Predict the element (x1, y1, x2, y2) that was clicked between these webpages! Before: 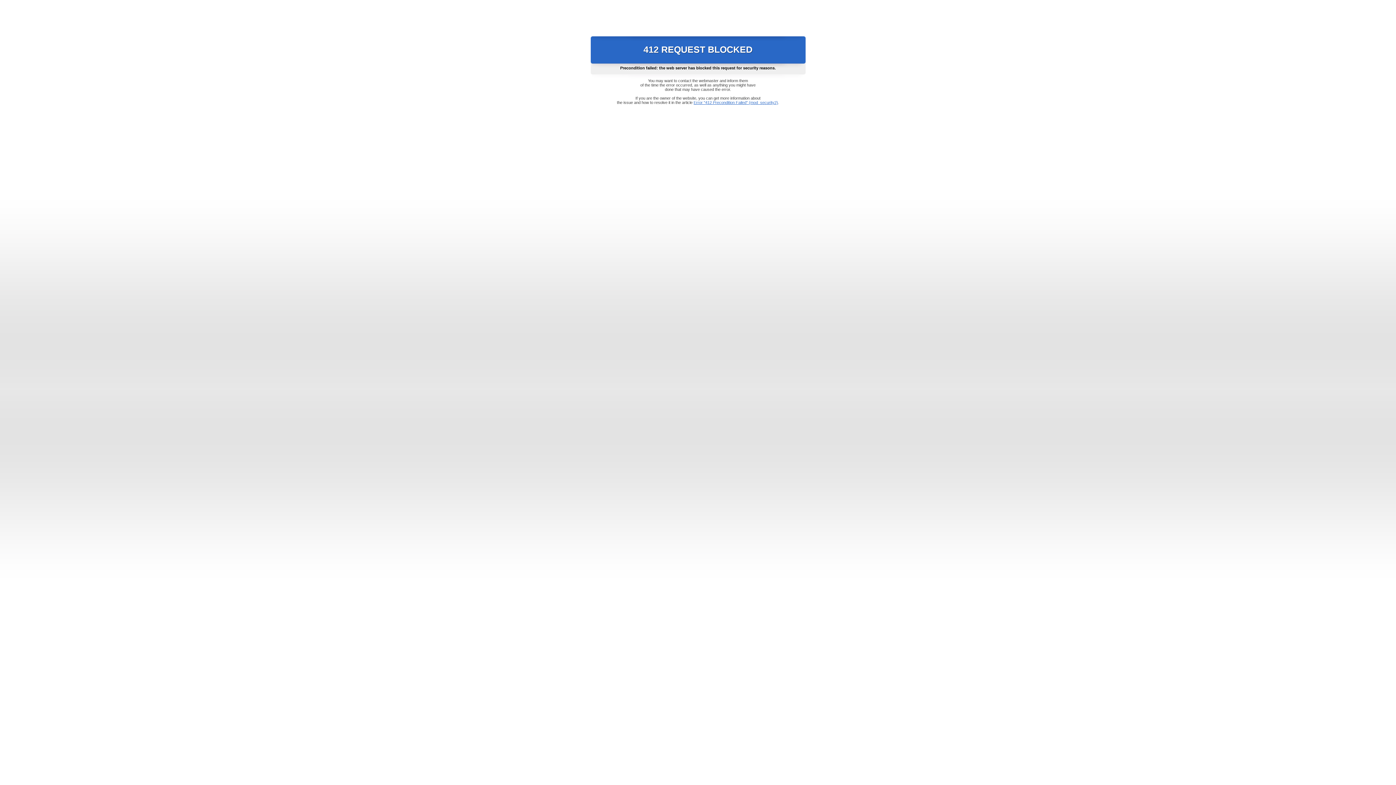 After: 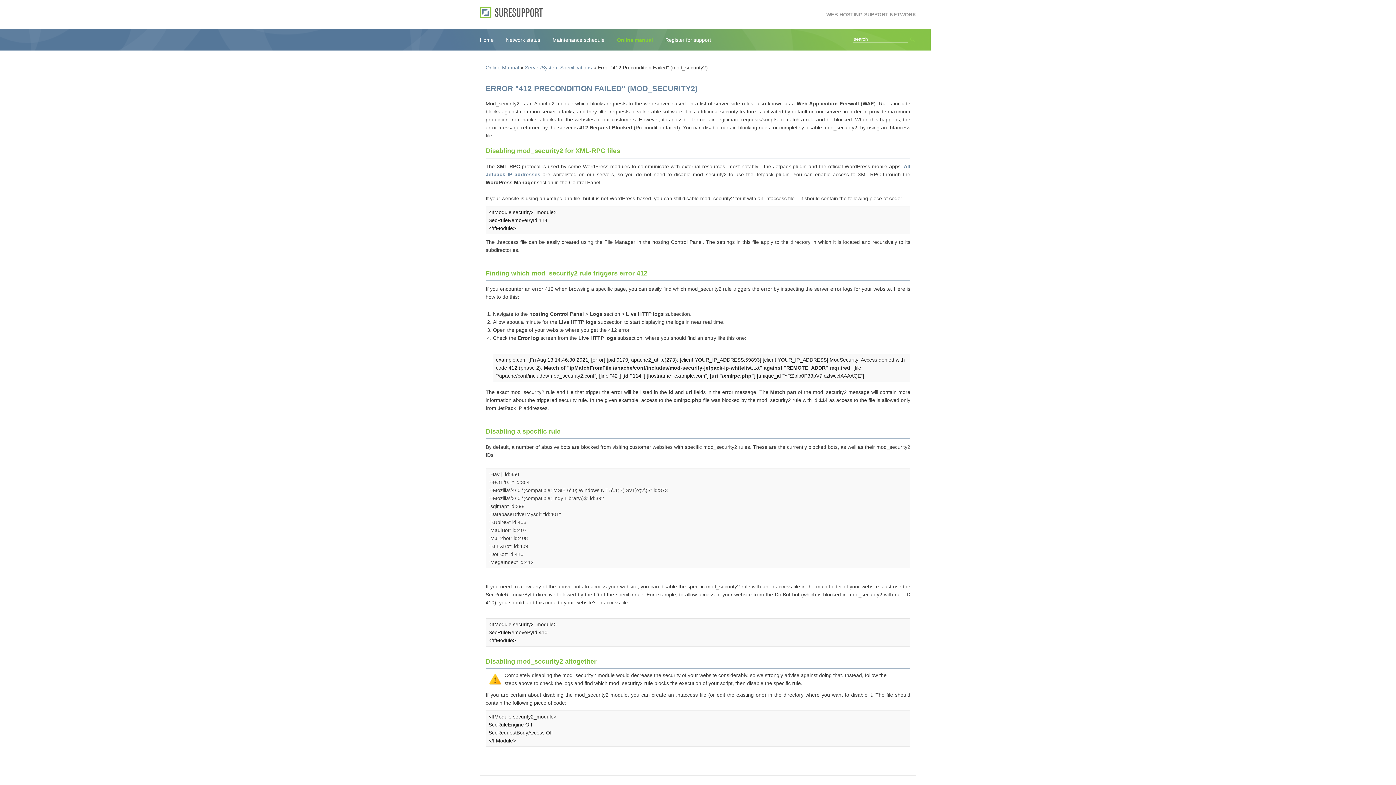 Action: bbox: (693, 100, 778, 104) label: Error "412 Precondition Failed" (mod_security2)